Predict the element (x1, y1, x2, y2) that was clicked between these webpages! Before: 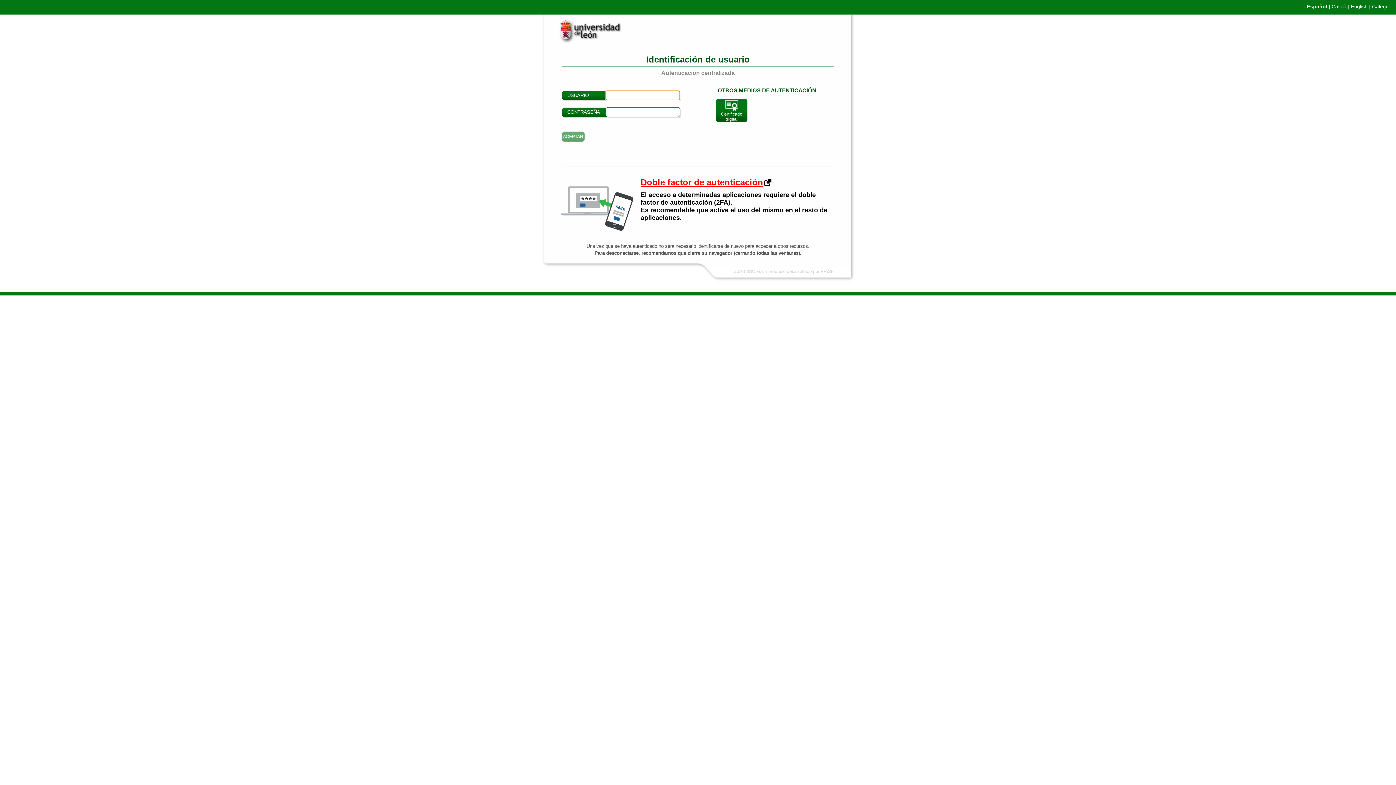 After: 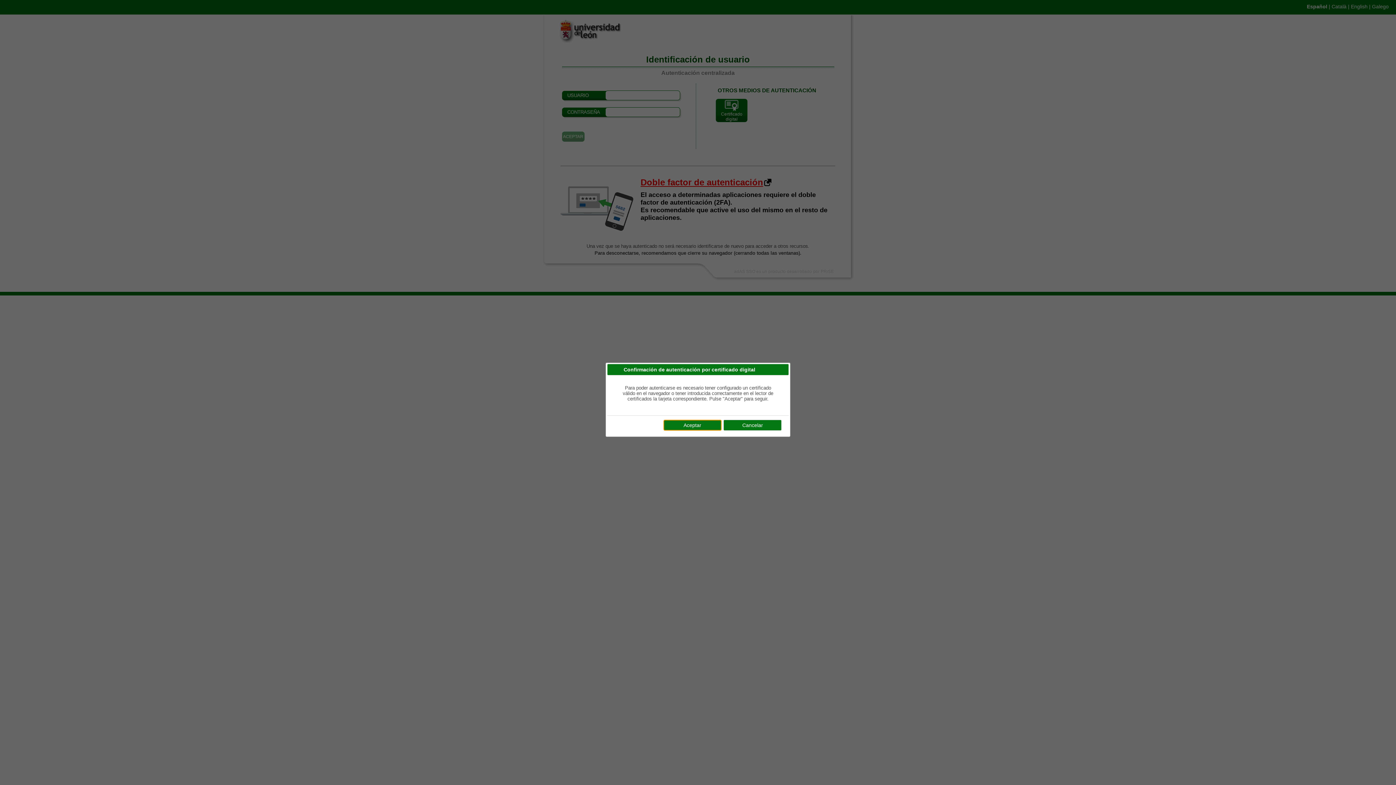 Action: label:  
Certificado digital bbox: (716, 98, 747, 122)